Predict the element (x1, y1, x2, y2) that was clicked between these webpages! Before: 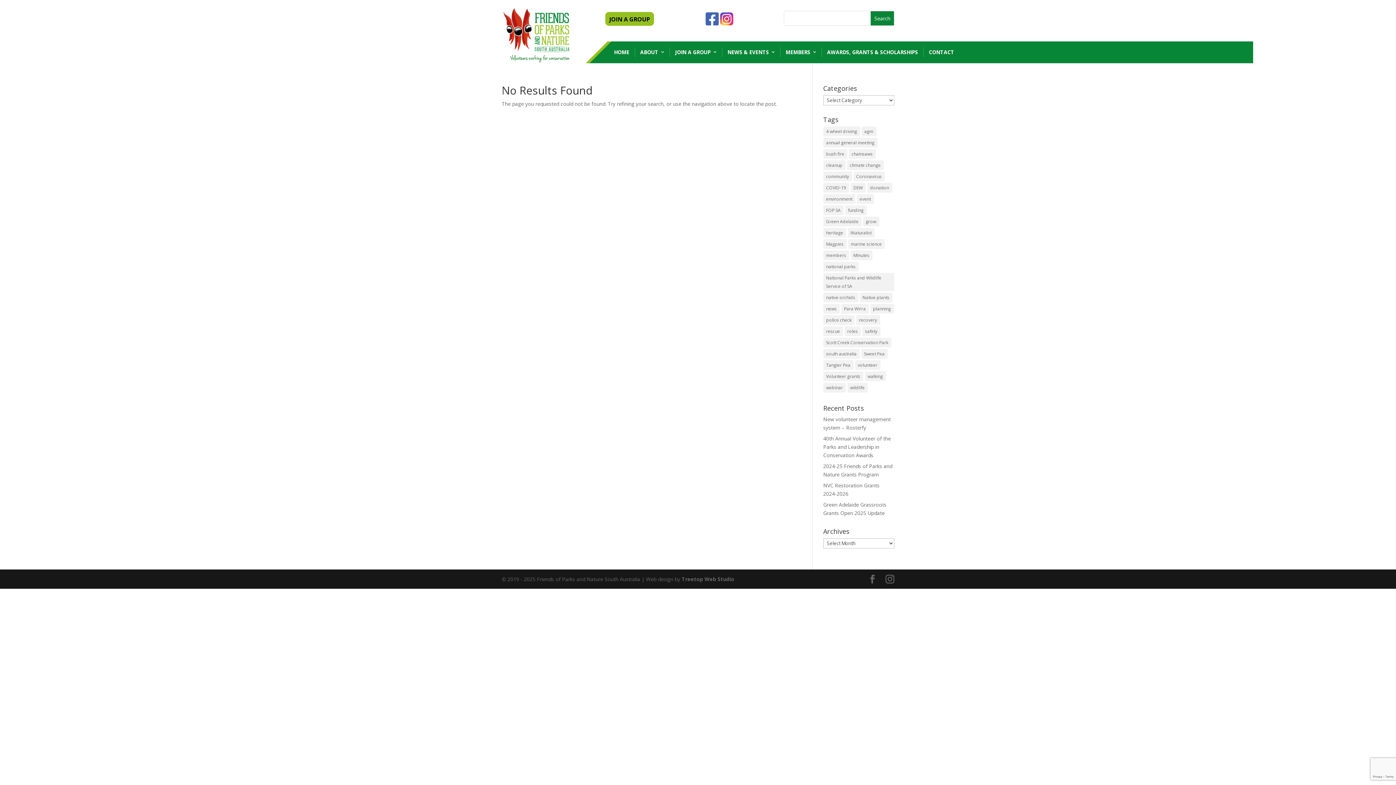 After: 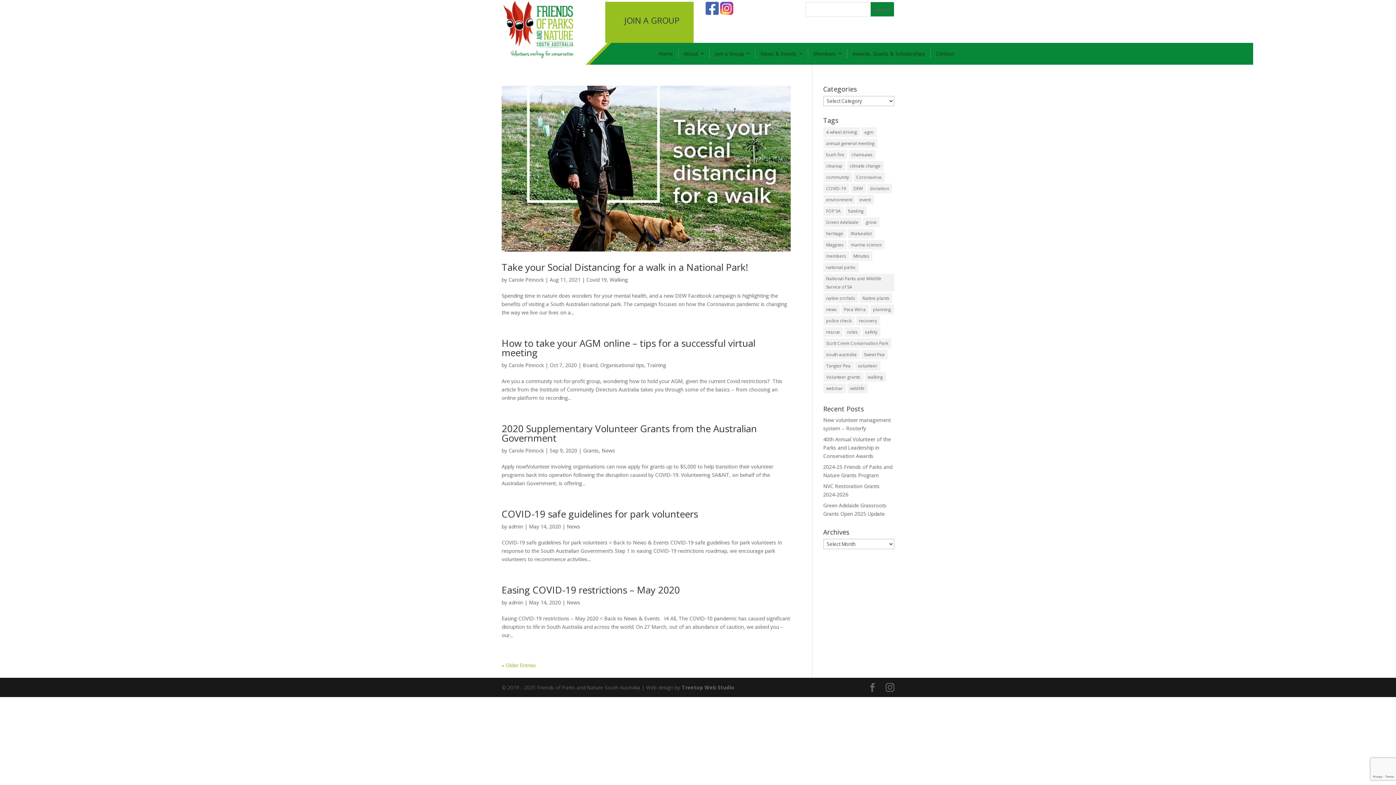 Action: bbox: (823, 182, 849, 192) label: COVID-19 (6 items)